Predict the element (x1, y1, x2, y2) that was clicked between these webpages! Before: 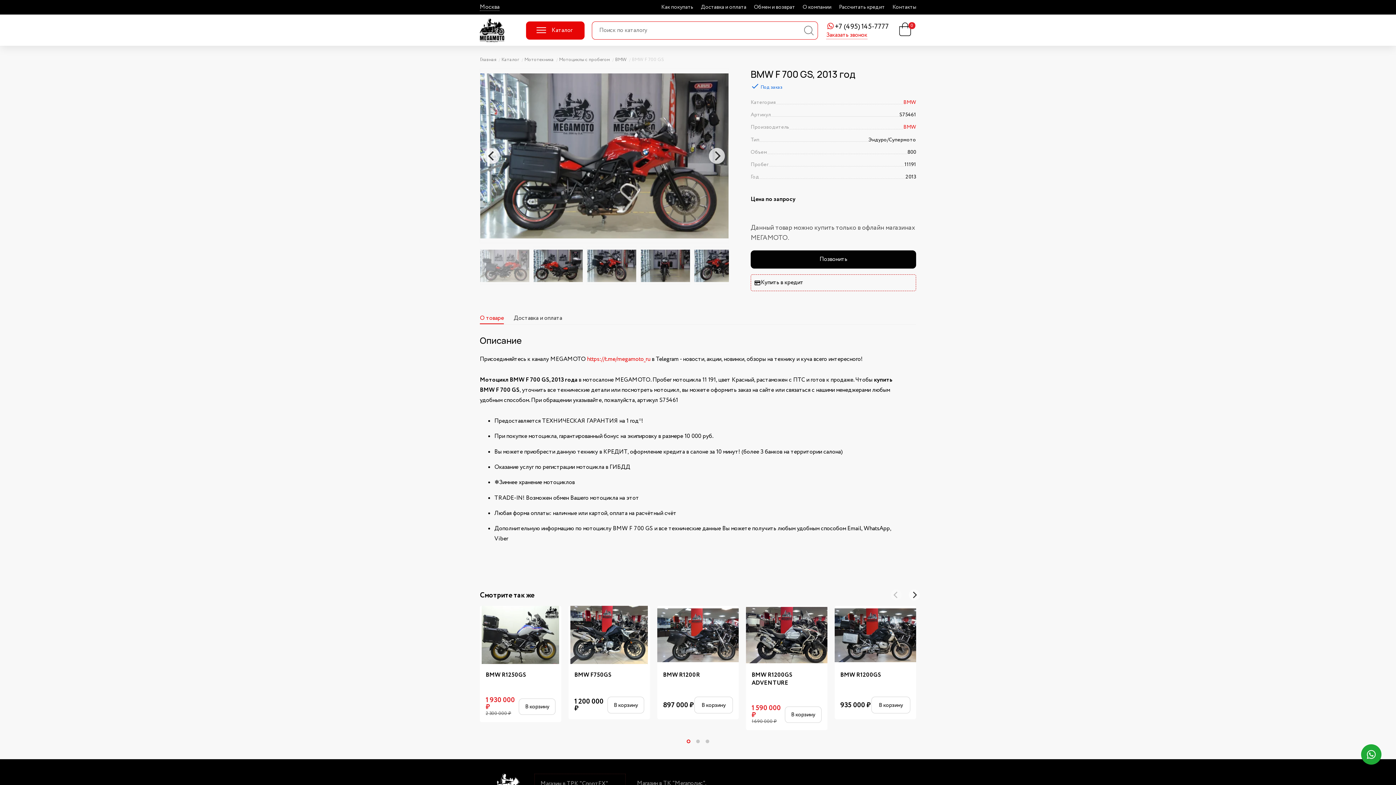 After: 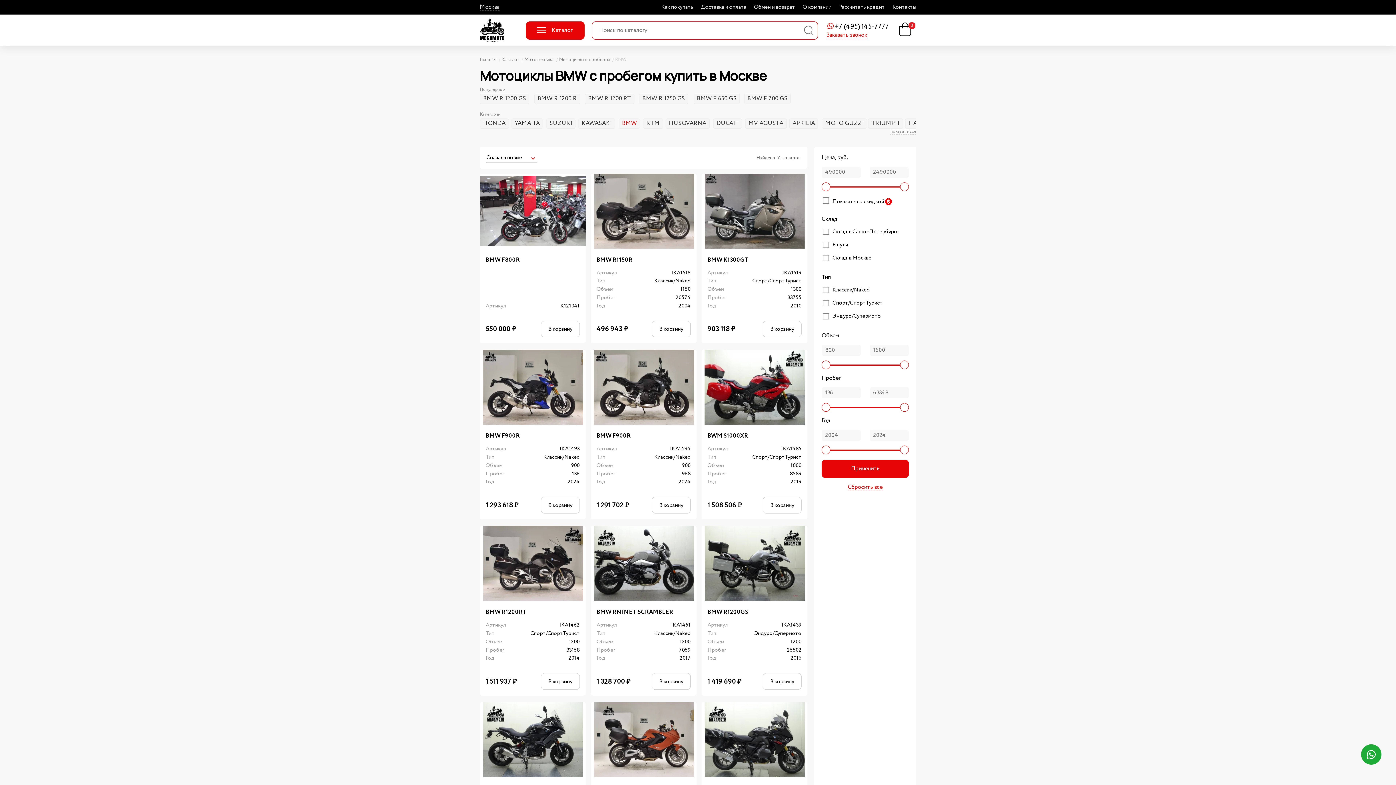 Action: bbox: (903, 98, 916, 106) label: BMW